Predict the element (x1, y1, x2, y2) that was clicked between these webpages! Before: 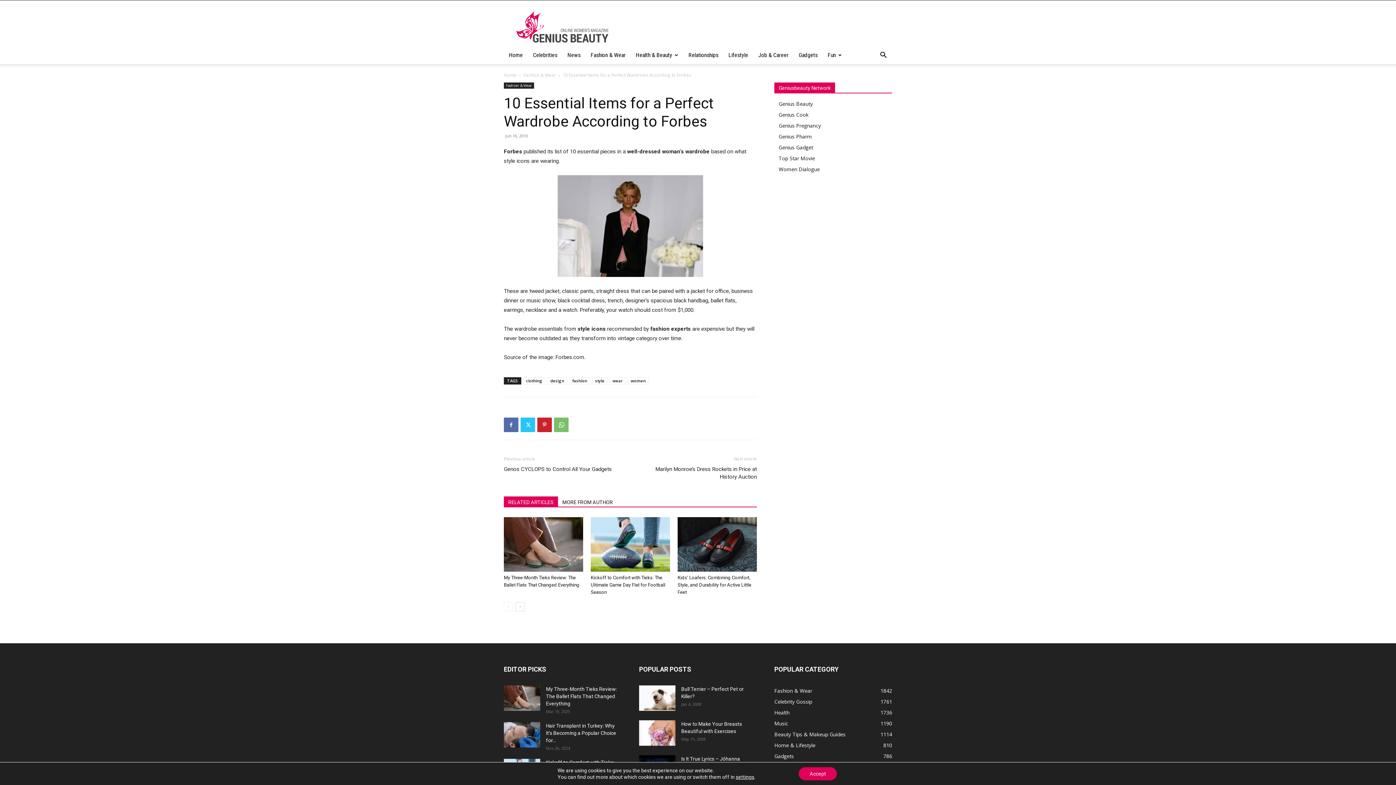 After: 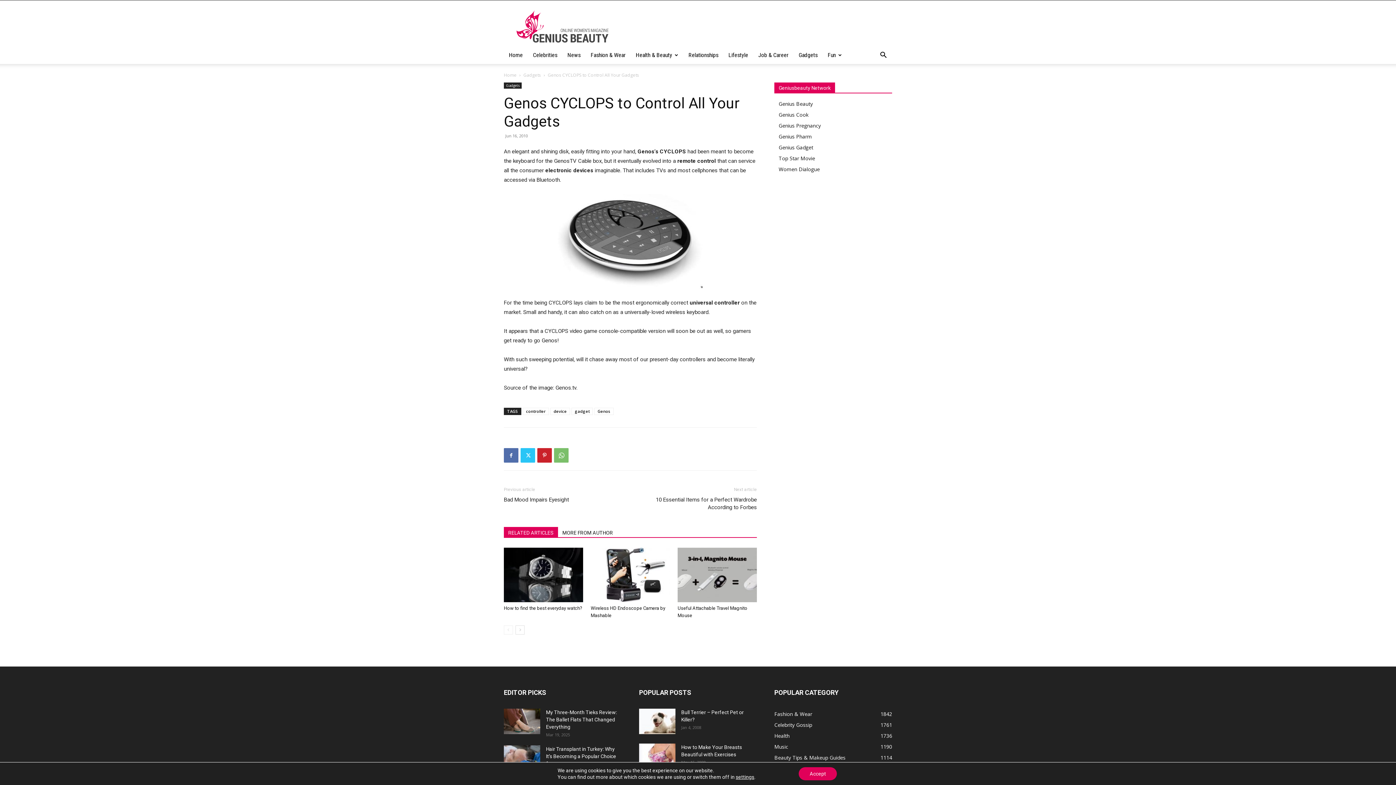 Action: bbox: (504, 465, 612, 473) label: Genos CYCLOPS to Control All Your Gadgets